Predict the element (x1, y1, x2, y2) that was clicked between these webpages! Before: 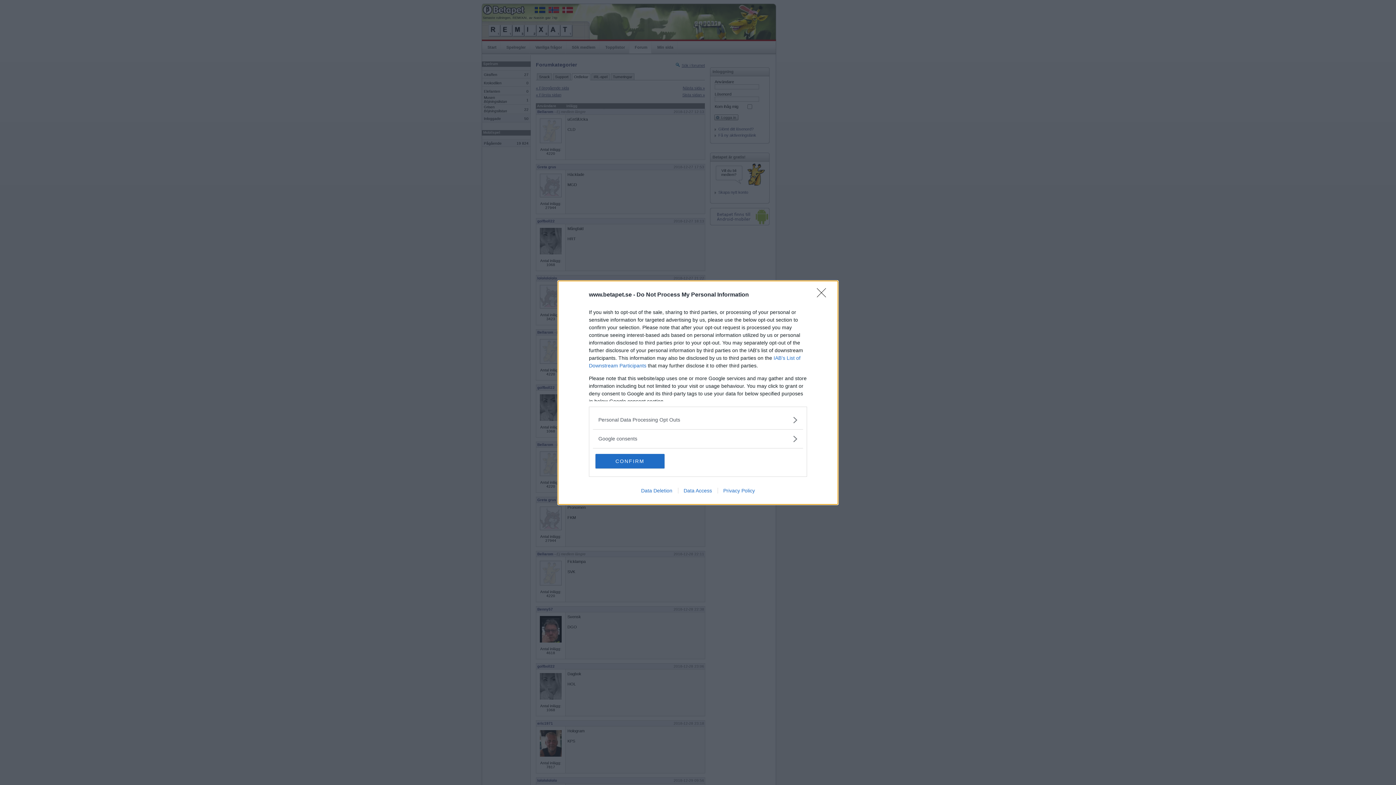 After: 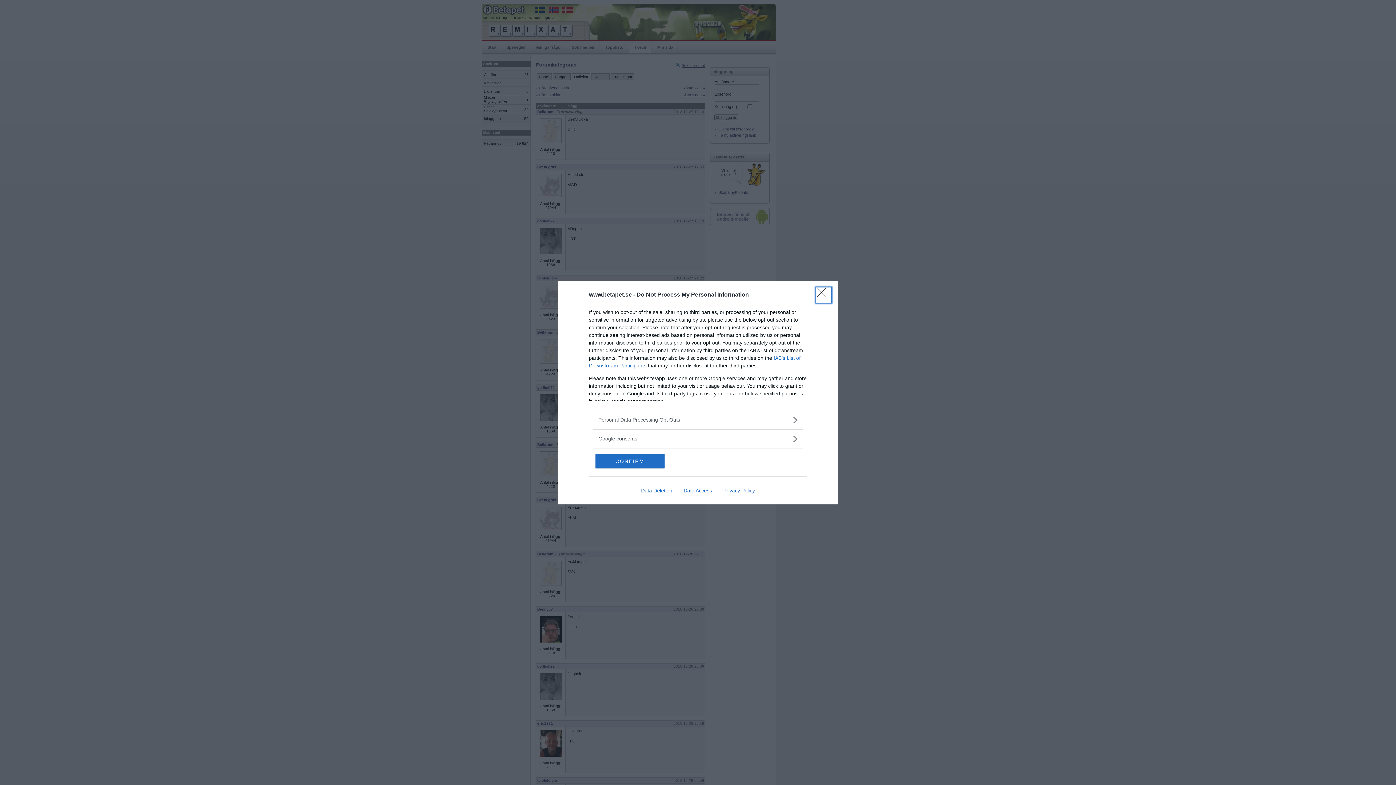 Action: label: Close bbox: (817, 288, 830, 302)